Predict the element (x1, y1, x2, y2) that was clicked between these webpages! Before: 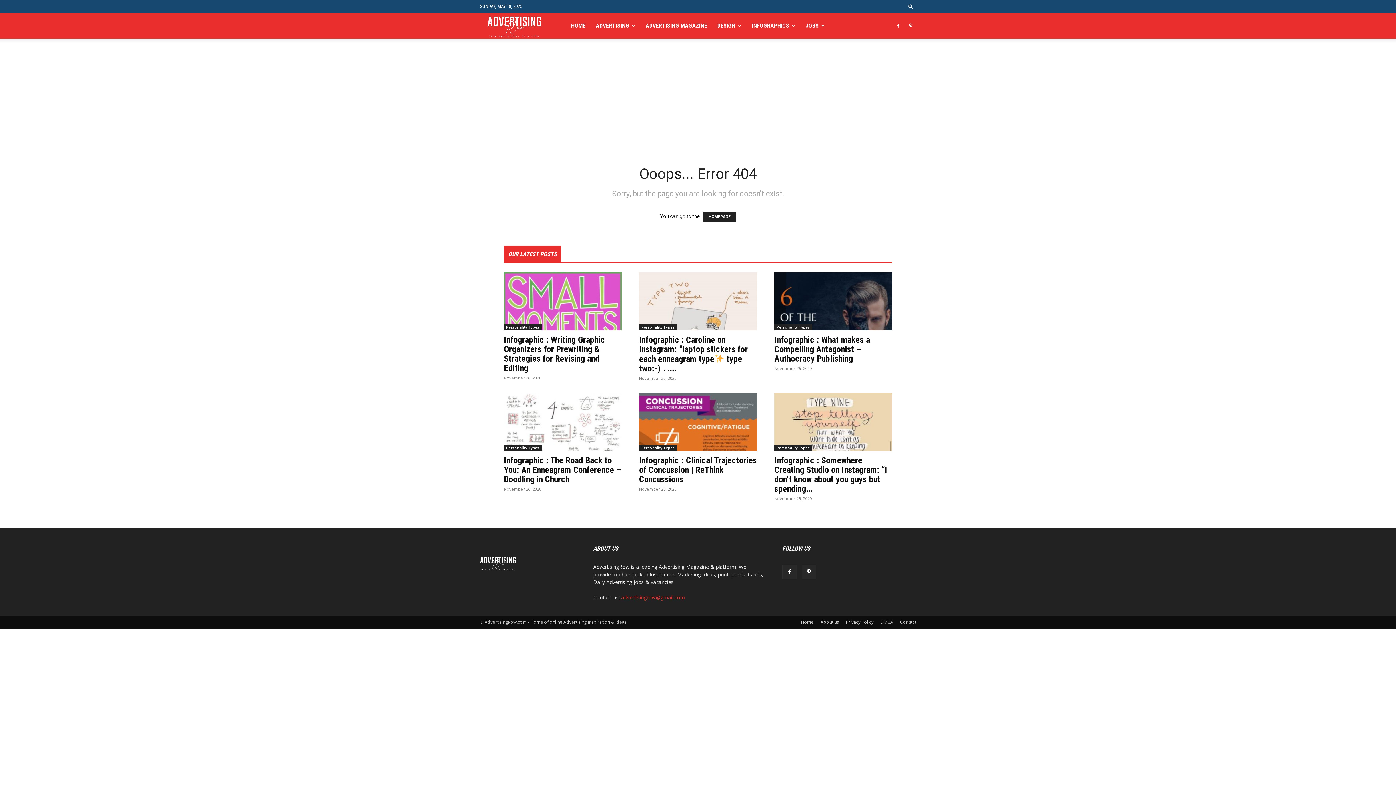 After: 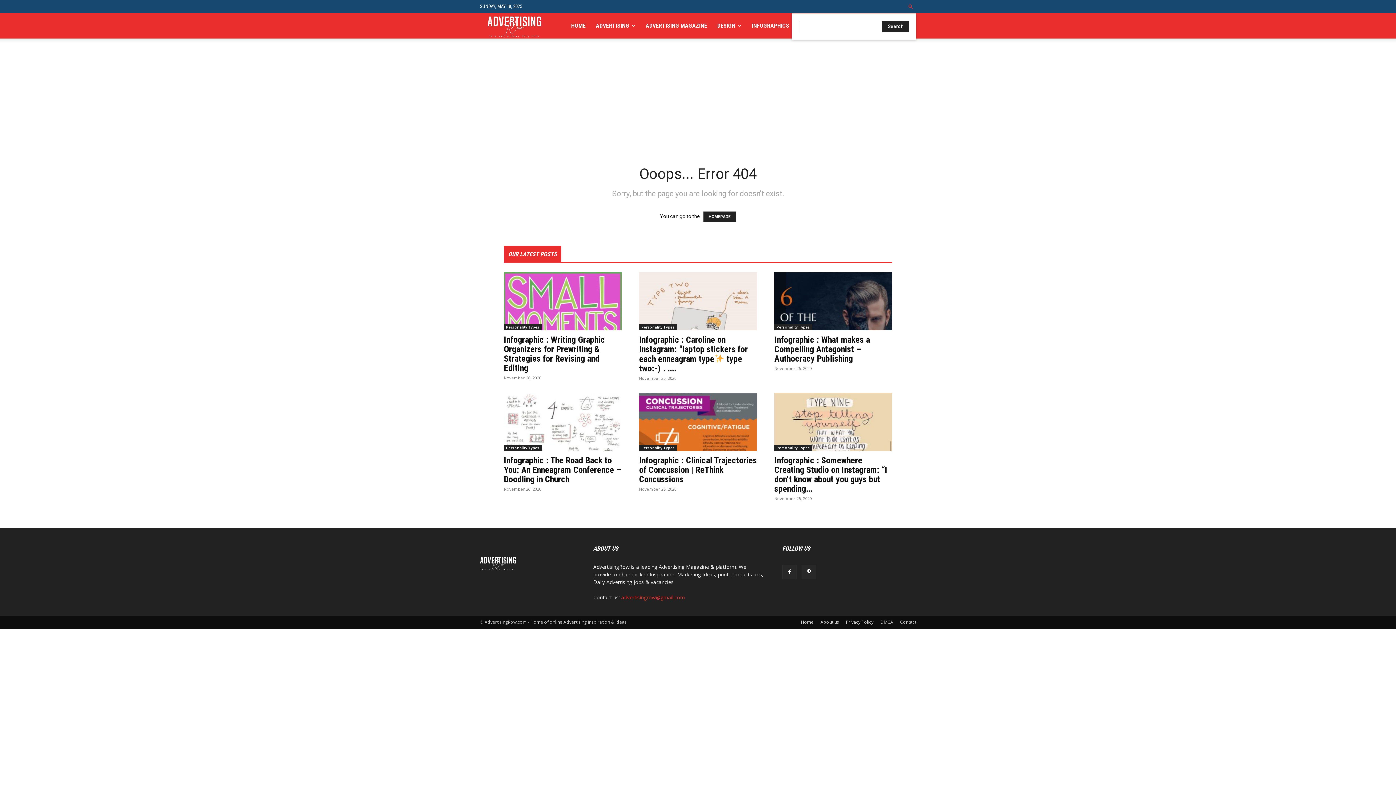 Action: bbox: (905, 3, 916, 9)